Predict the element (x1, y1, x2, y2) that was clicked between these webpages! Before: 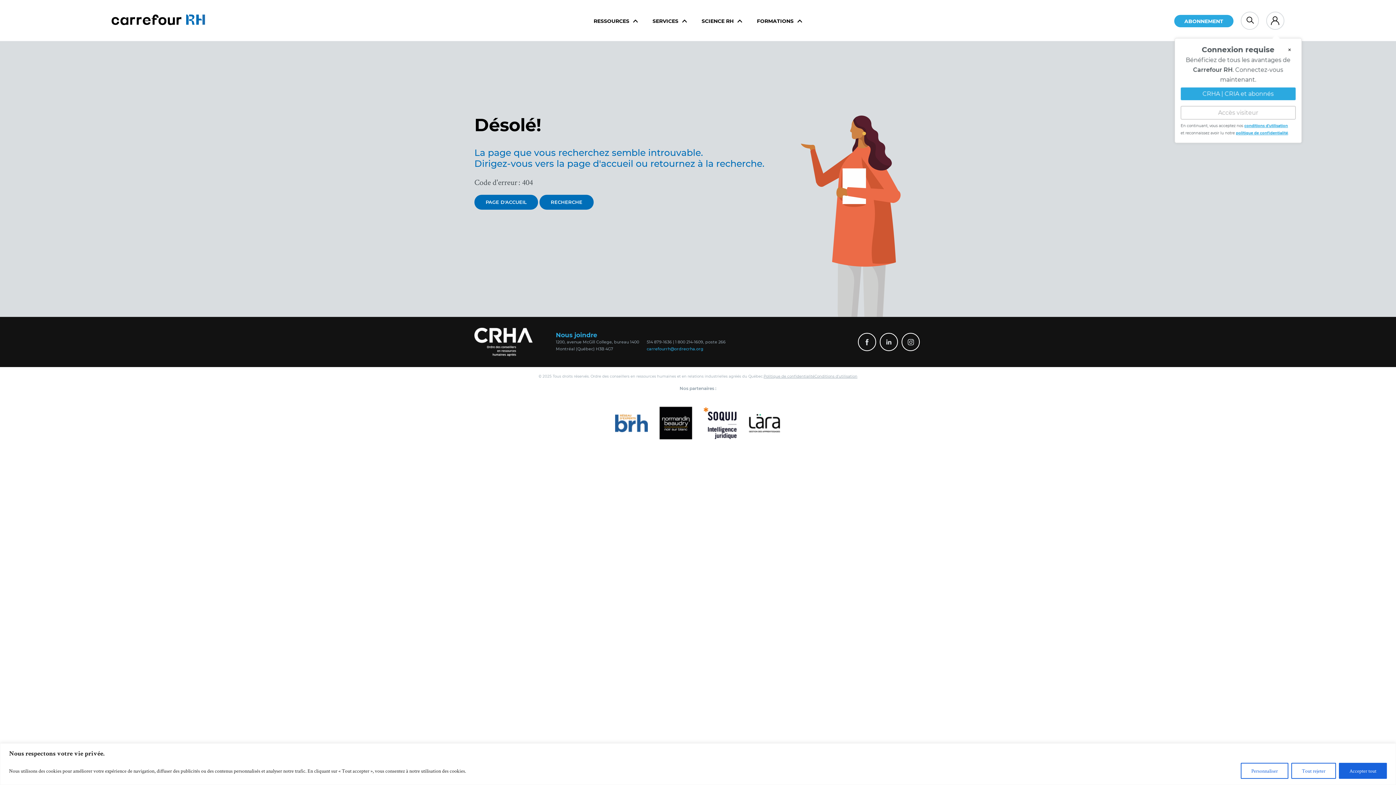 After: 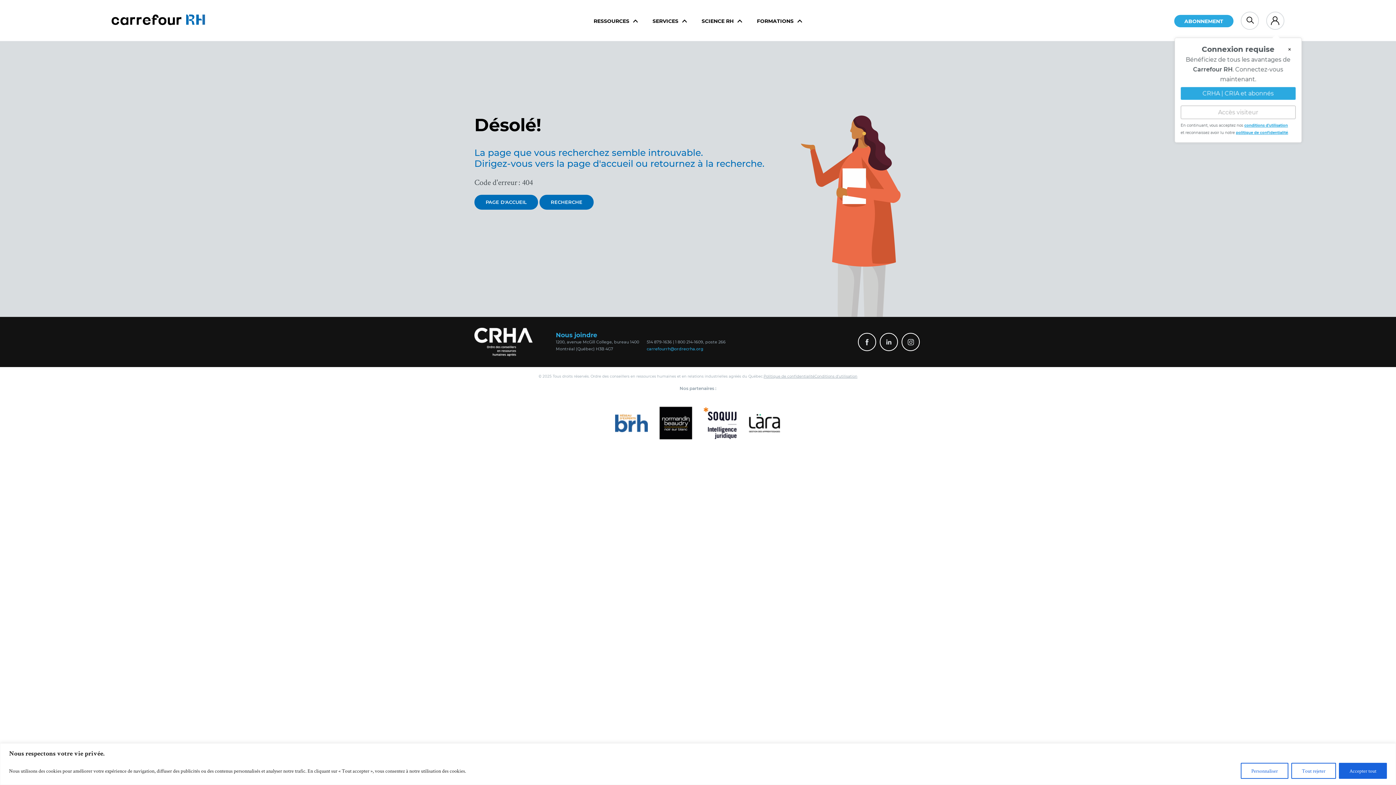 Action: bbox: (704, 407, 736, 439)